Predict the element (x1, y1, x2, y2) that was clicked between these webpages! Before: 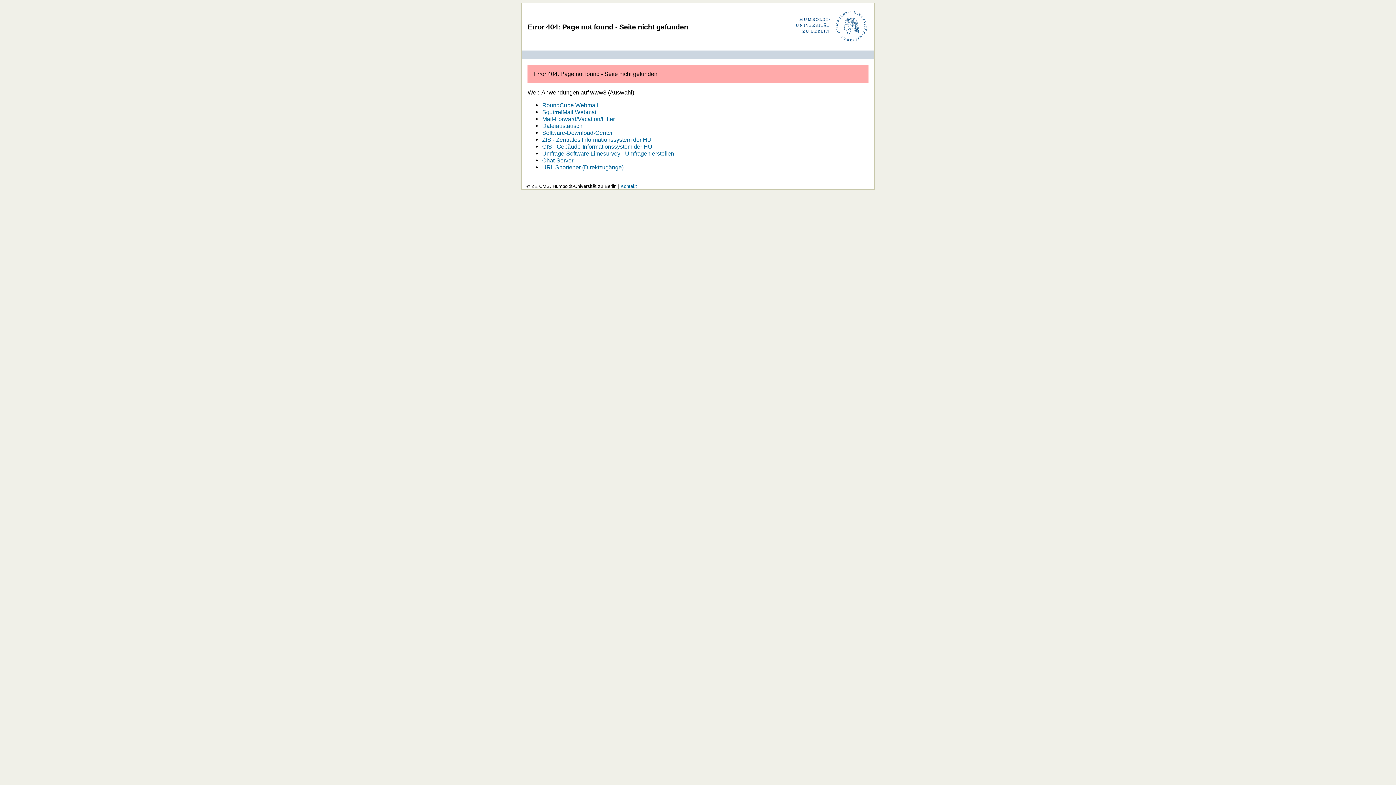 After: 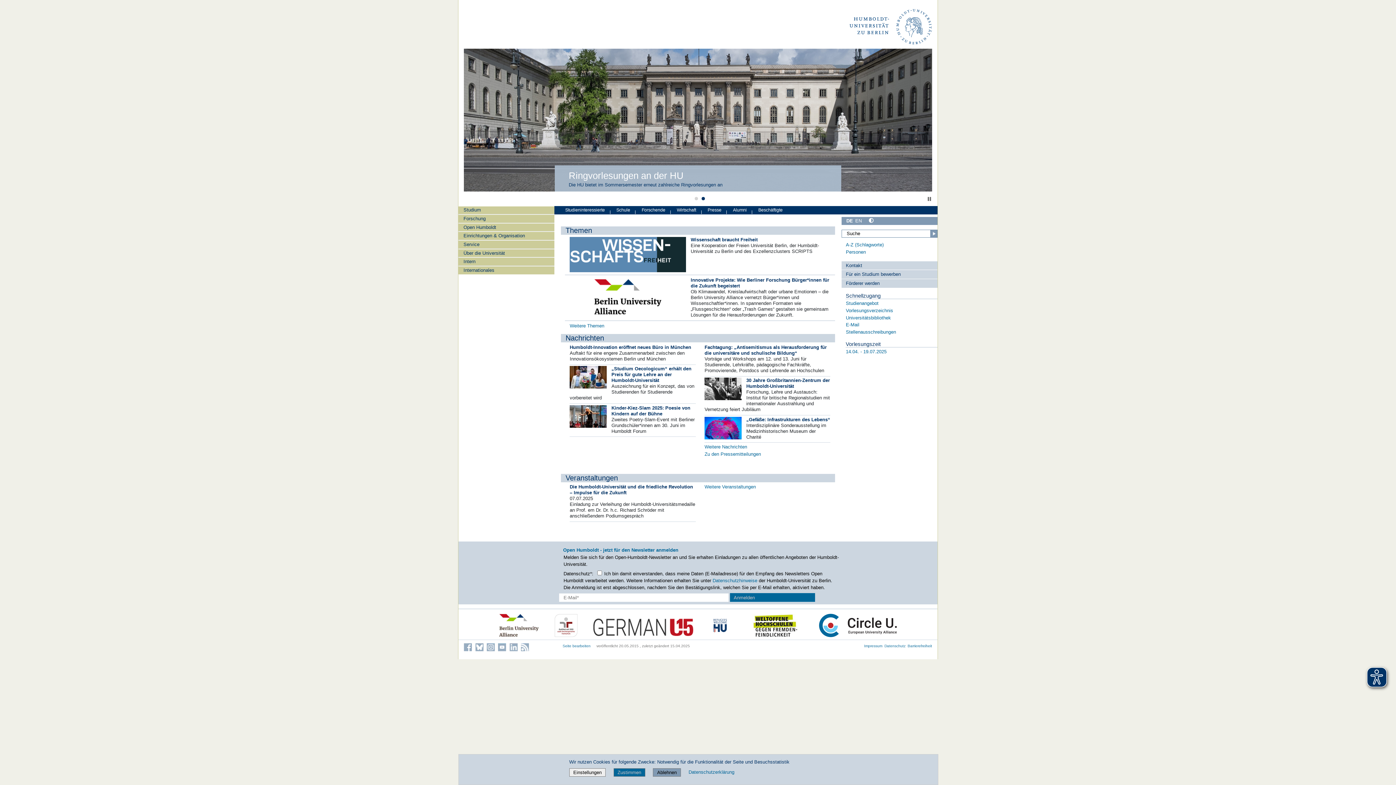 Action: bbox: (795, 37, 868, 44)